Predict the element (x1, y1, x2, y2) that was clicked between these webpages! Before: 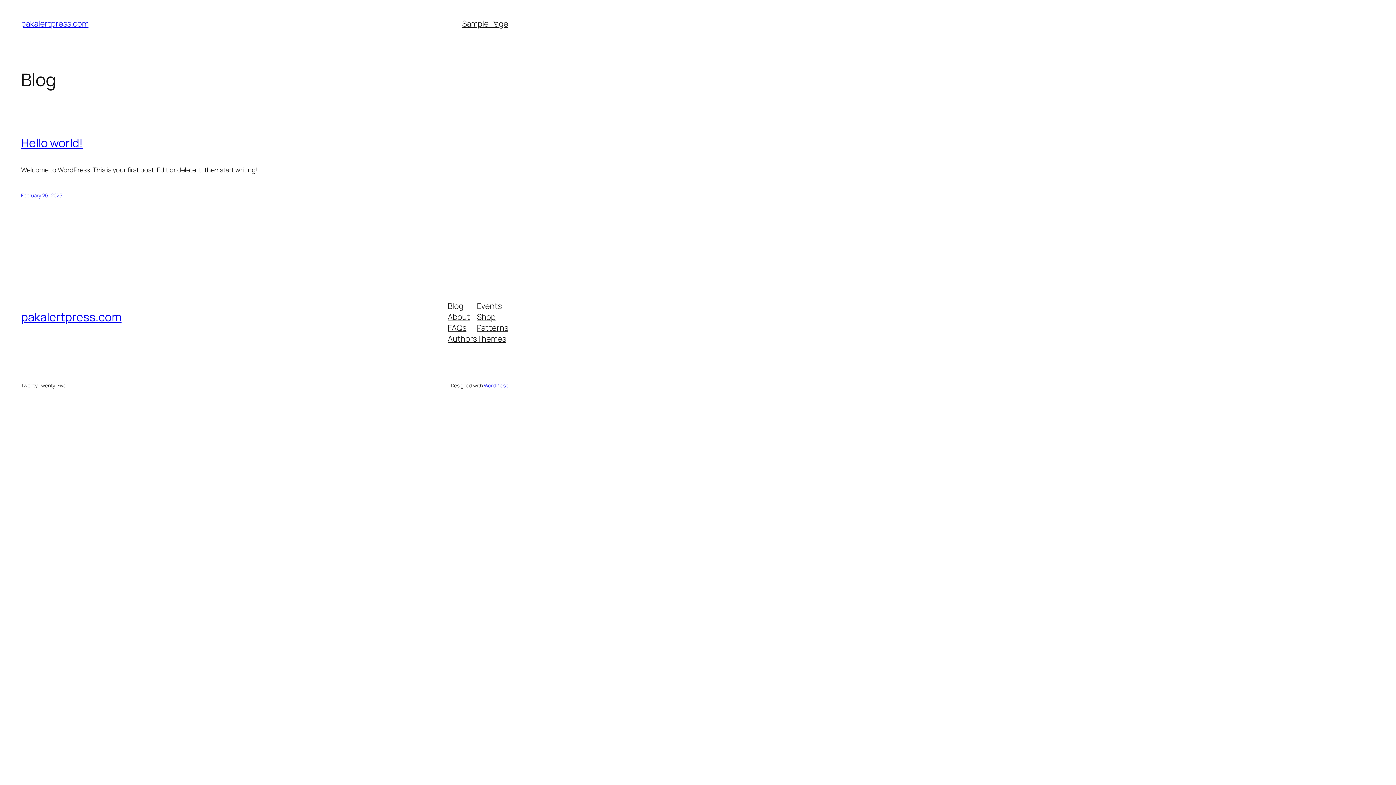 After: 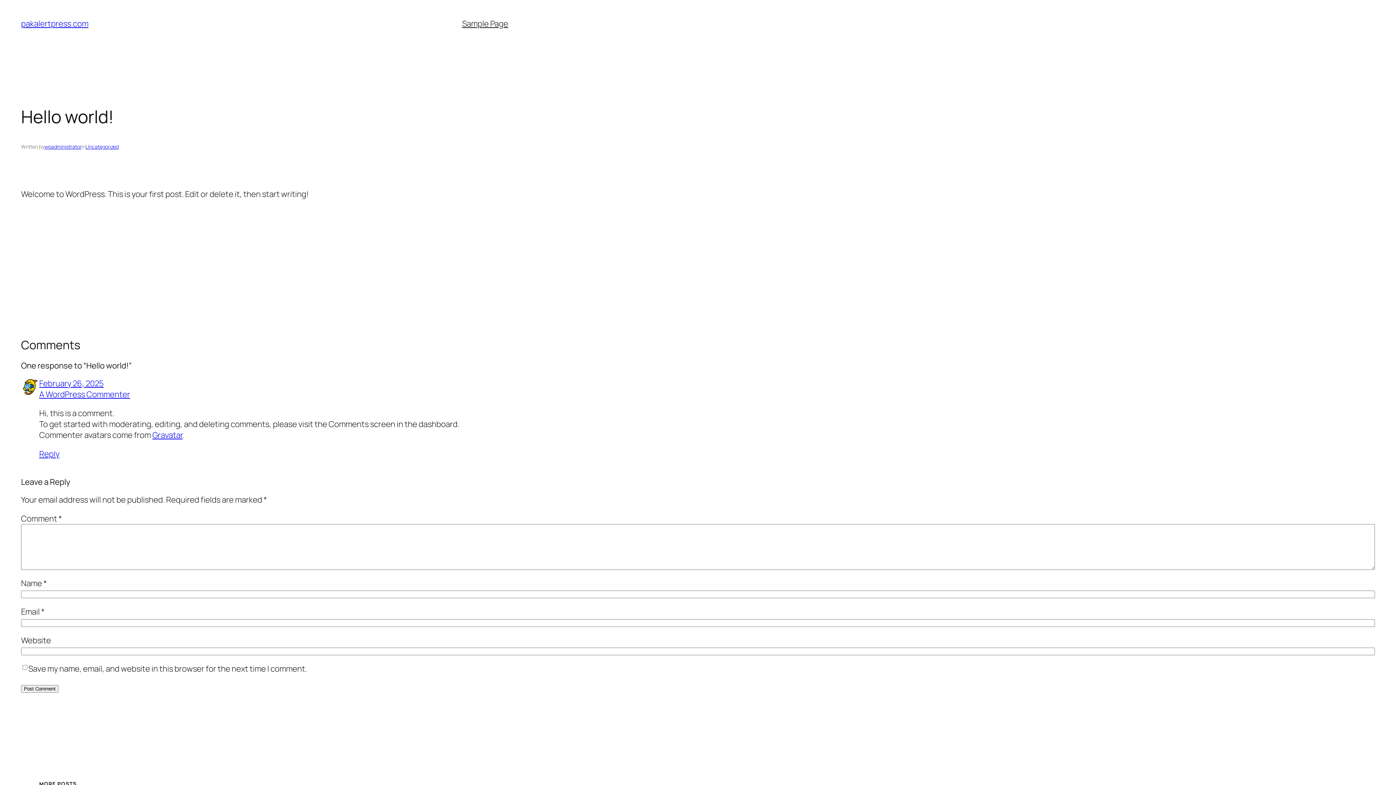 Action: label: February 26, 2025 bbox: (21, 192, 62, 199)